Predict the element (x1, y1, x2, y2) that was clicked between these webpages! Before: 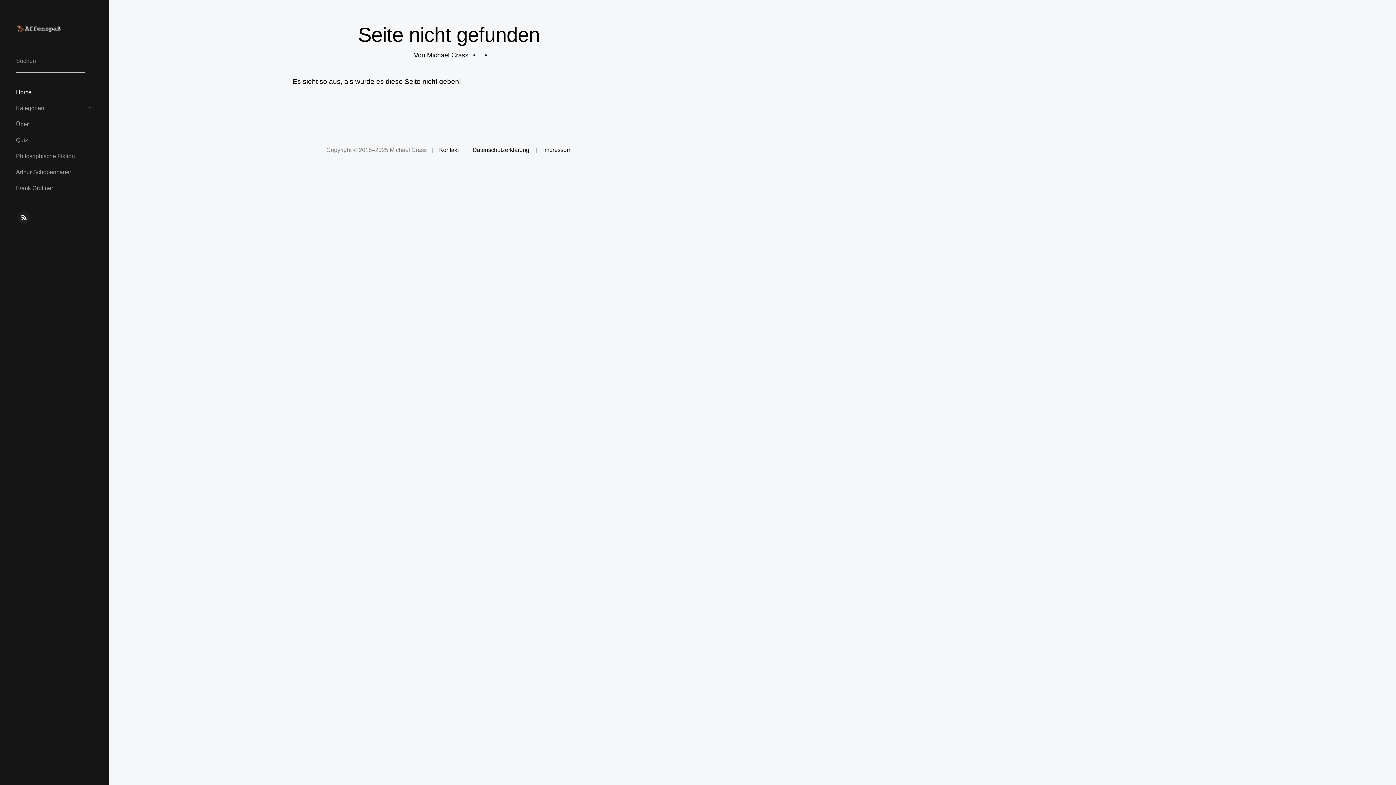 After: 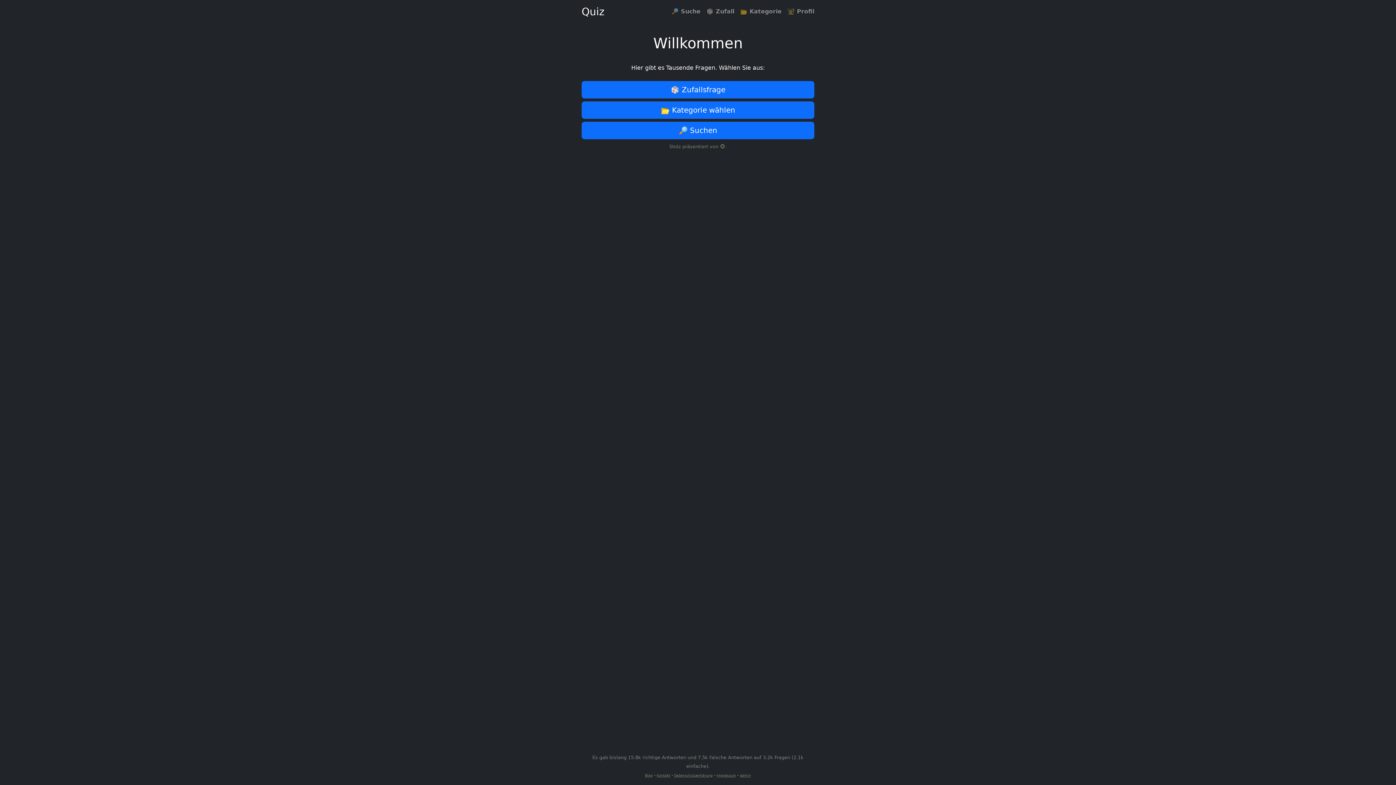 Action: bbox: (16, 132, 90, 148) label: Quiz